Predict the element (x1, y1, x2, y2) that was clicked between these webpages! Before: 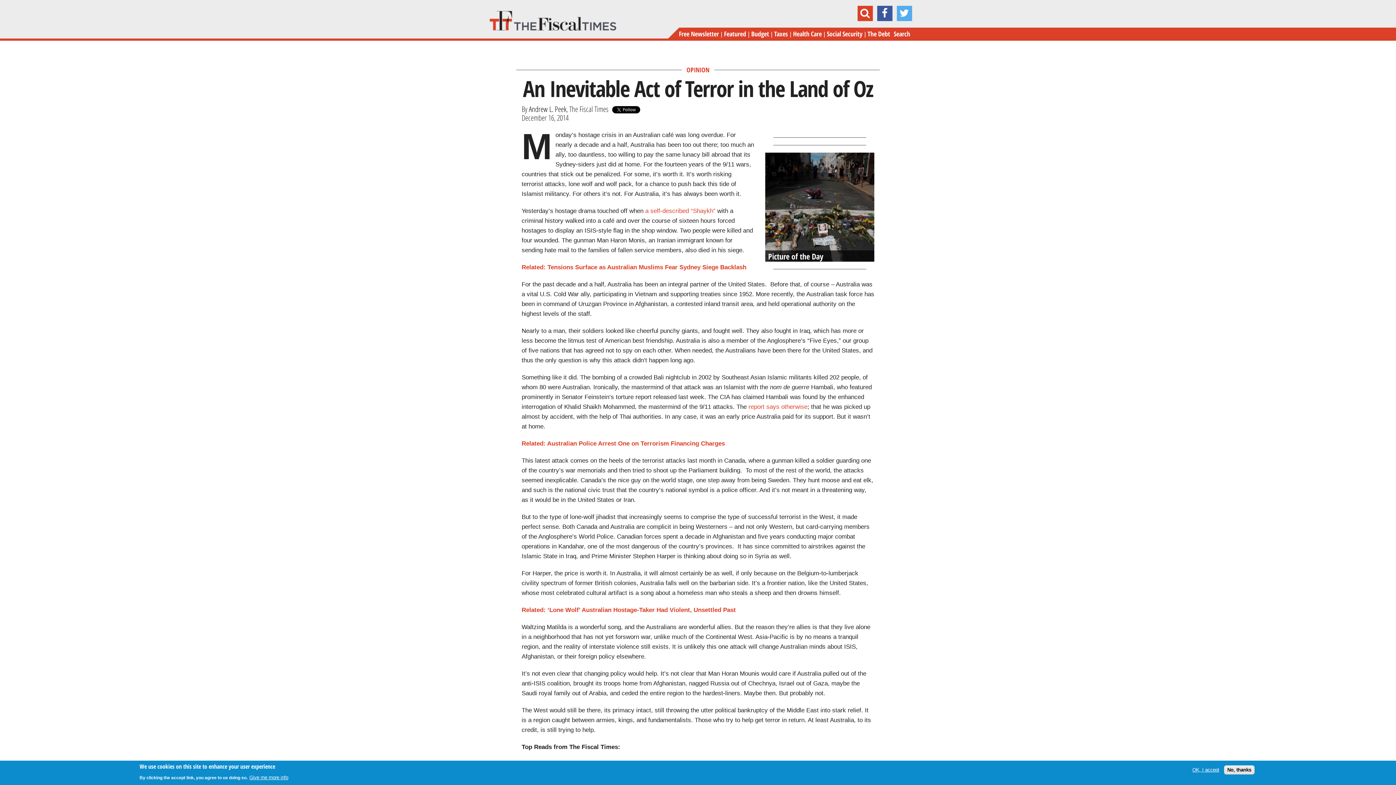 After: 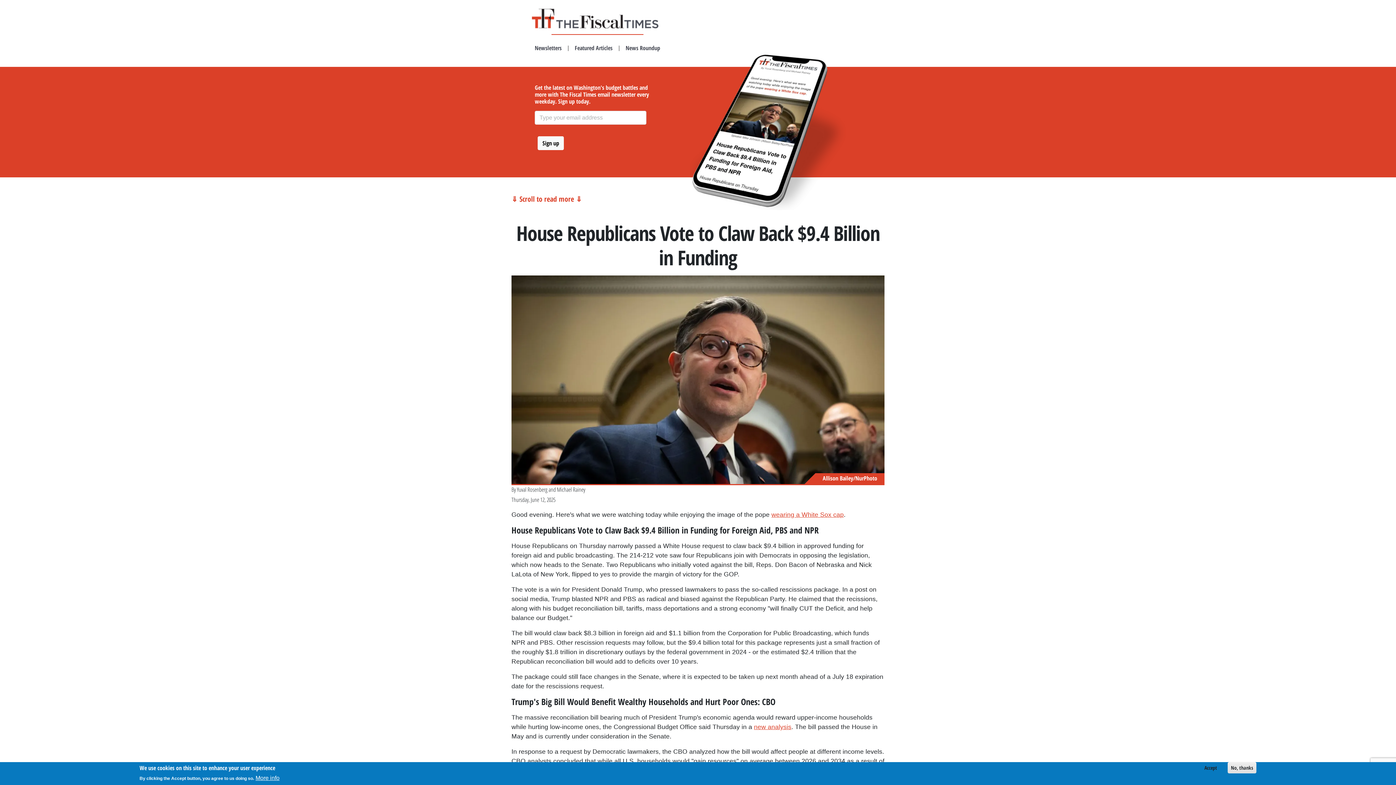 Action: bbox: (489, 25, 616, 32)